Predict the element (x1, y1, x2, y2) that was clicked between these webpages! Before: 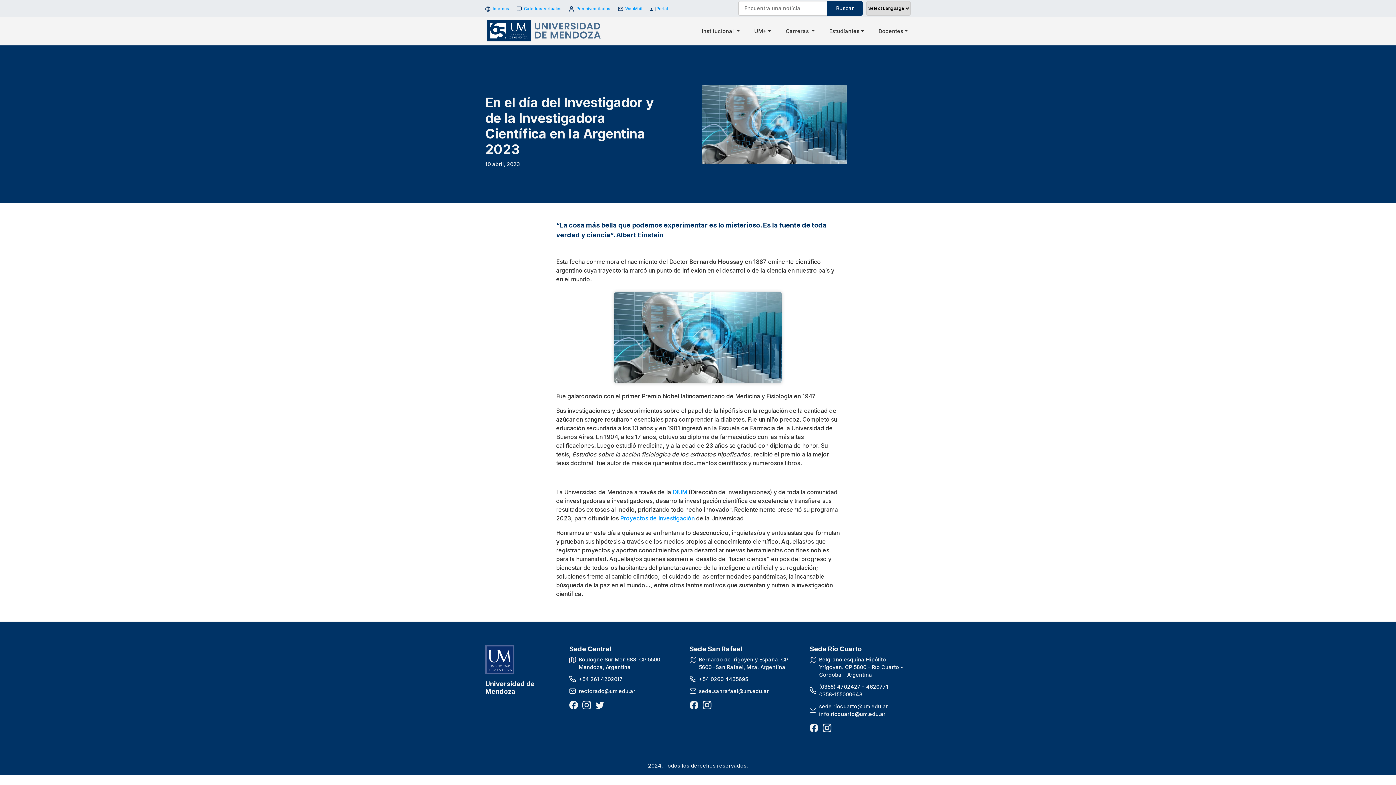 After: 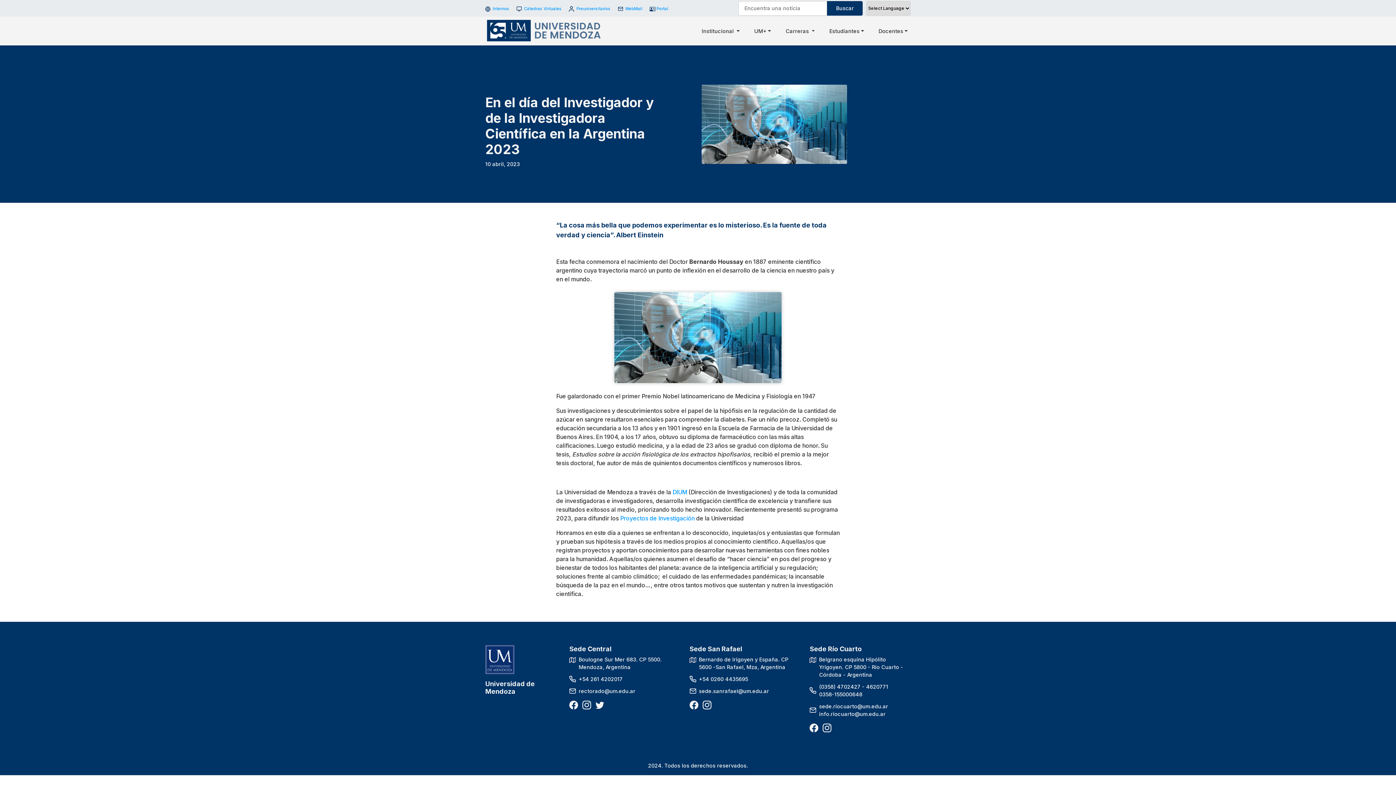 Action: bbox: (595, 701, 604, 708)